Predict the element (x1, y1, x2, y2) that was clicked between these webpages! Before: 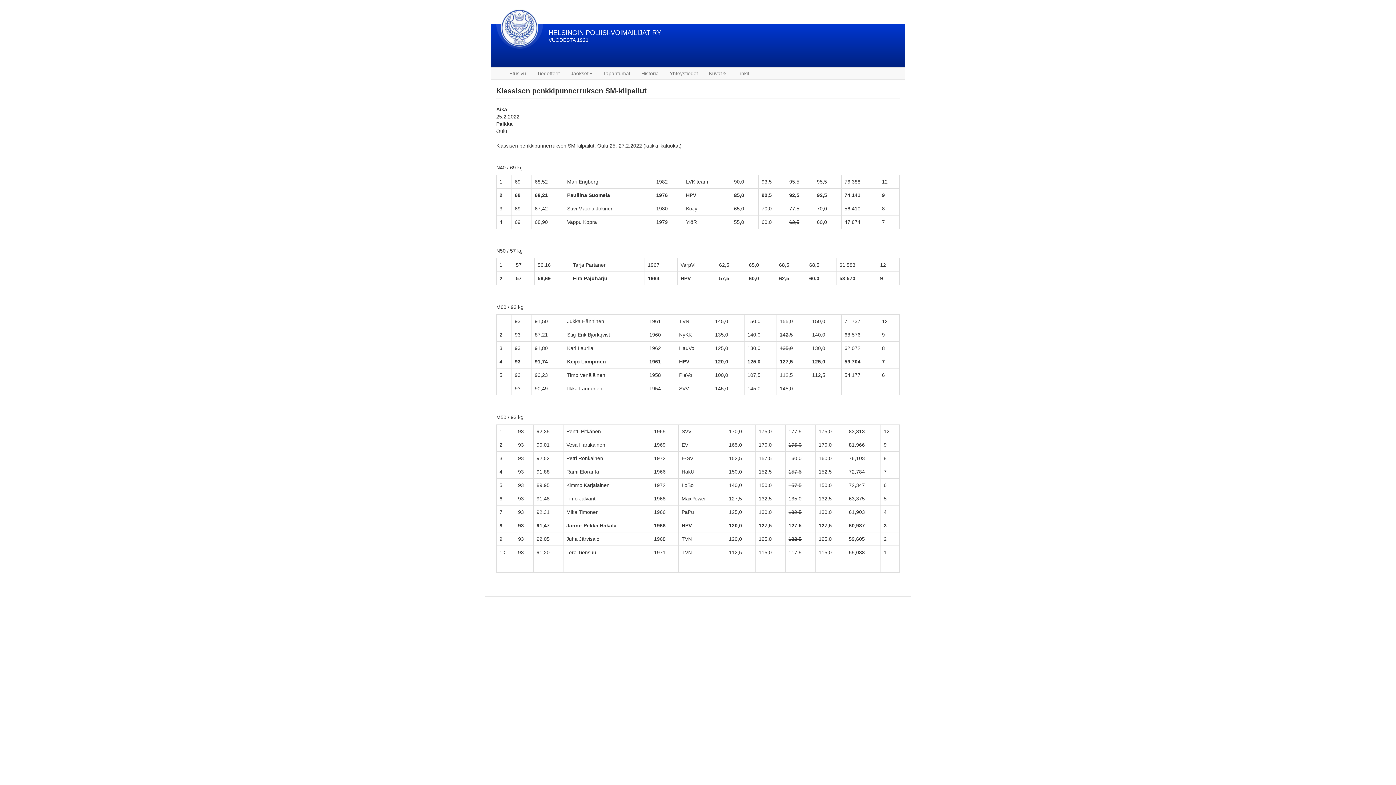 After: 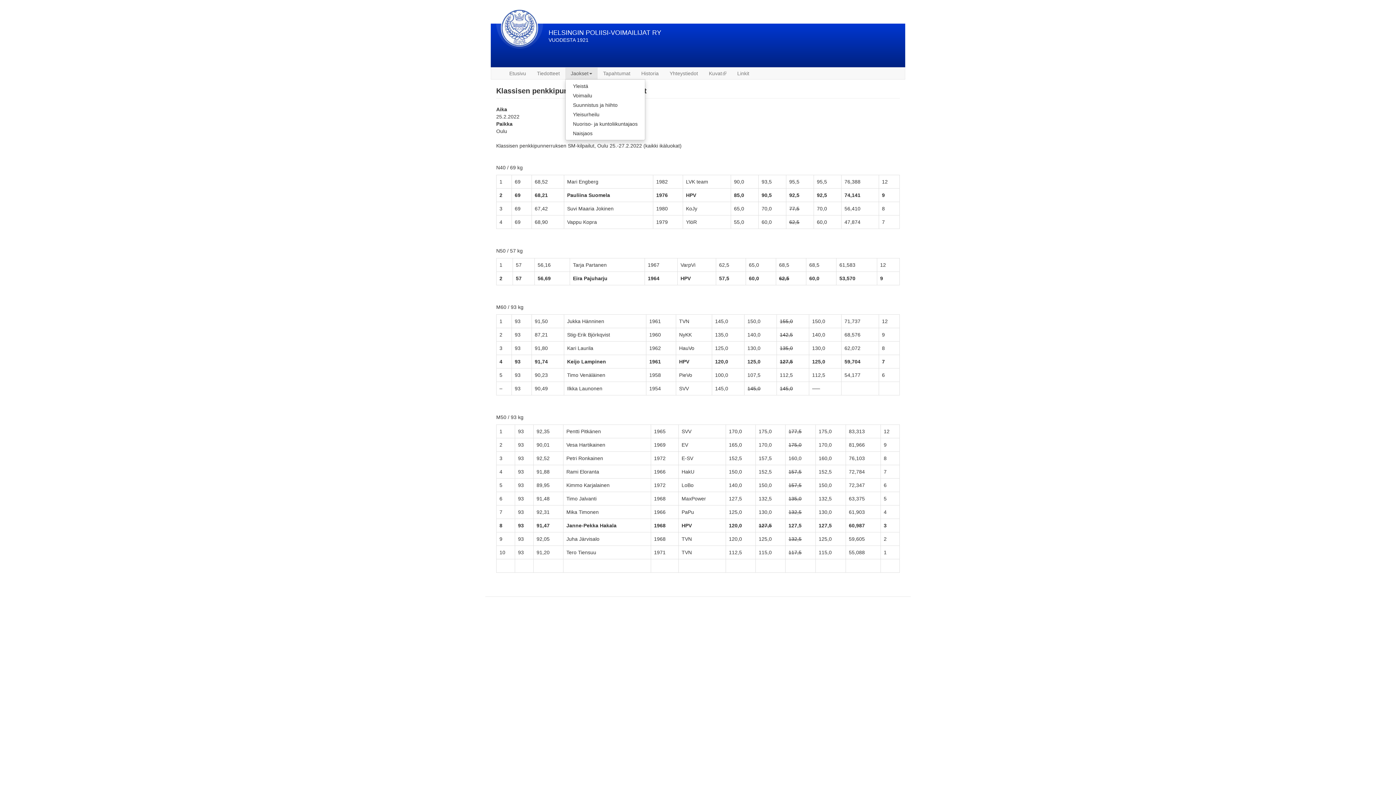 Action: bbox: (565, 67, 597, 79) label: Jaokset